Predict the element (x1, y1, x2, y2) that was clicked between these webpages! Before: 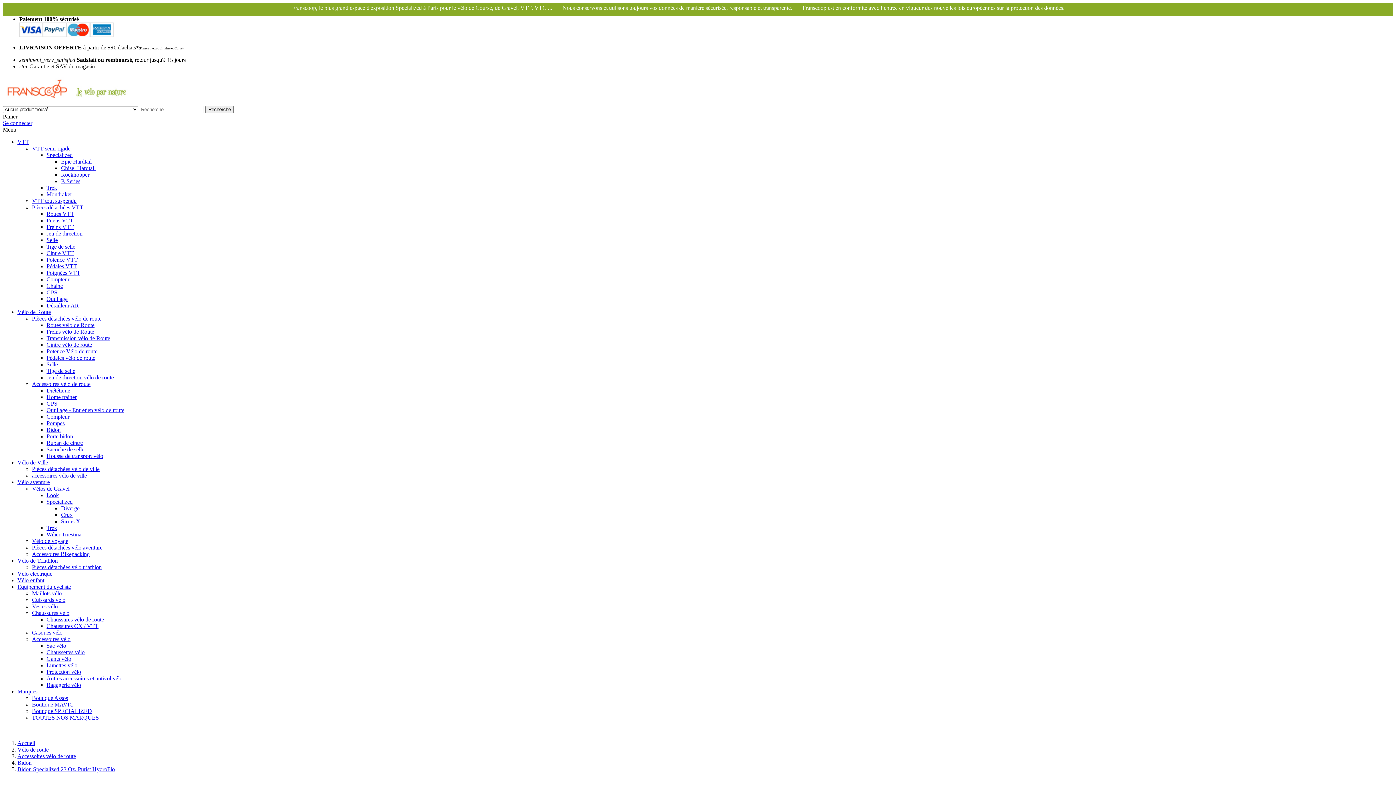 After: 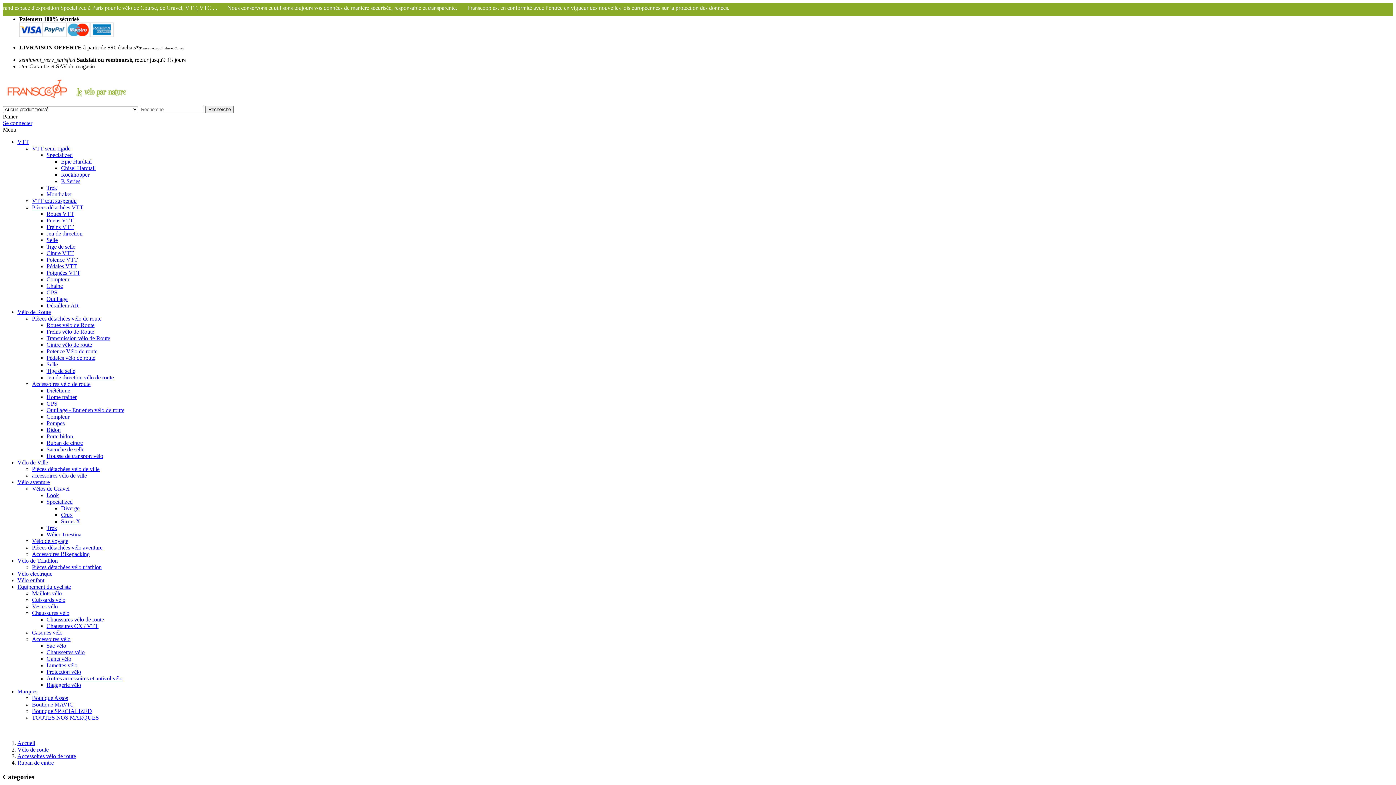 Action: label: Ruban de cintre bbox: (46, 440, 82, 446)